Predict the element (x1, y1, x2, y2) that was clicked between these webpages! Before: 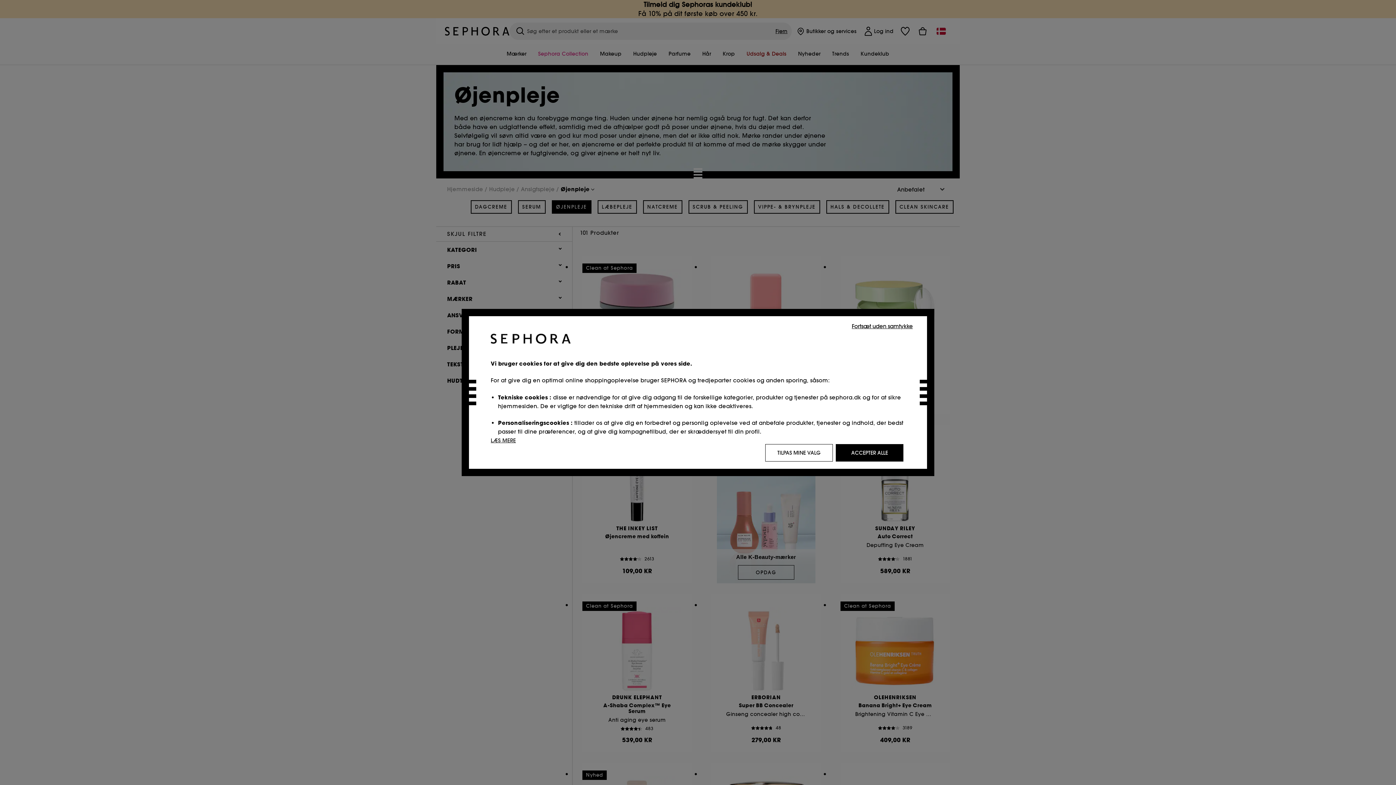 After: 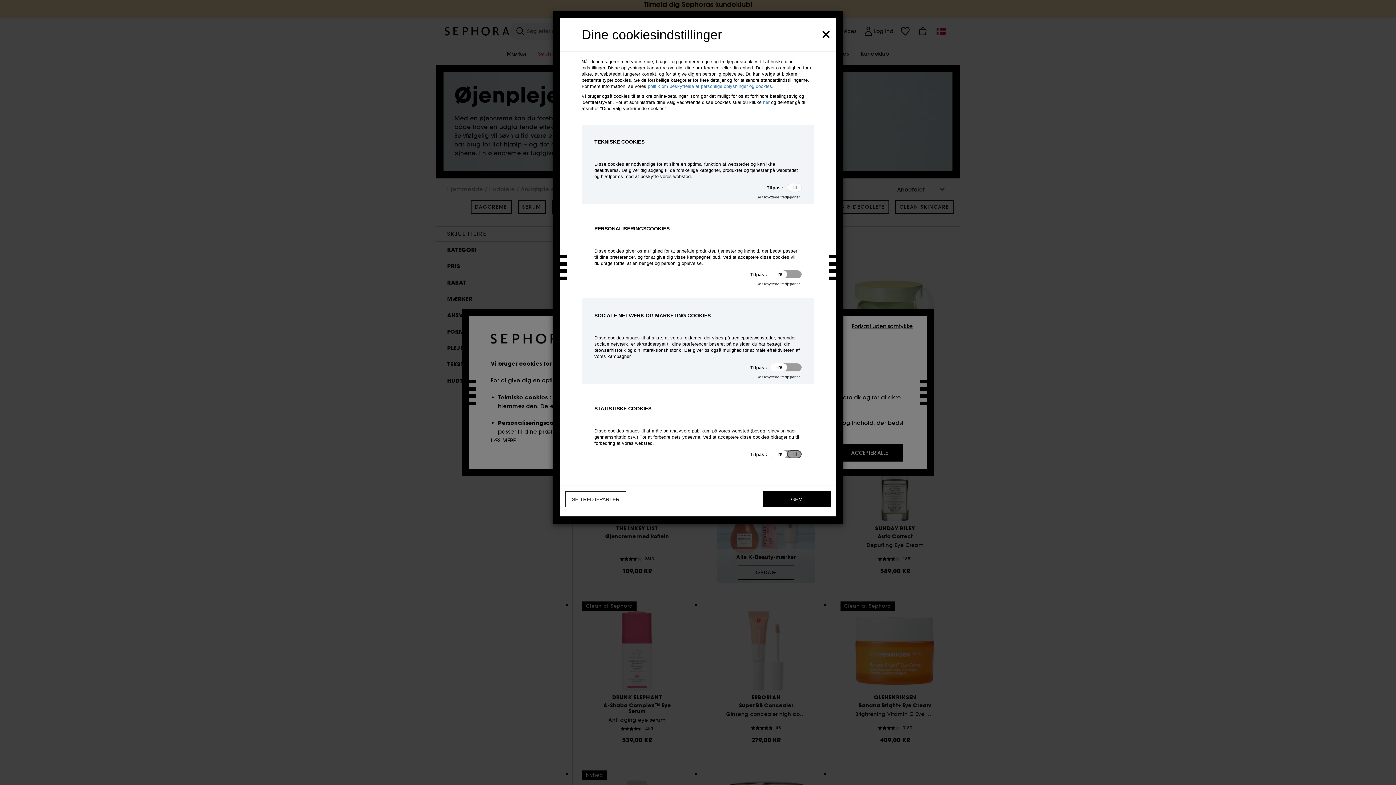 Action: bbox: (765, 444, 833, 461) label: TILPAS MINE VALG